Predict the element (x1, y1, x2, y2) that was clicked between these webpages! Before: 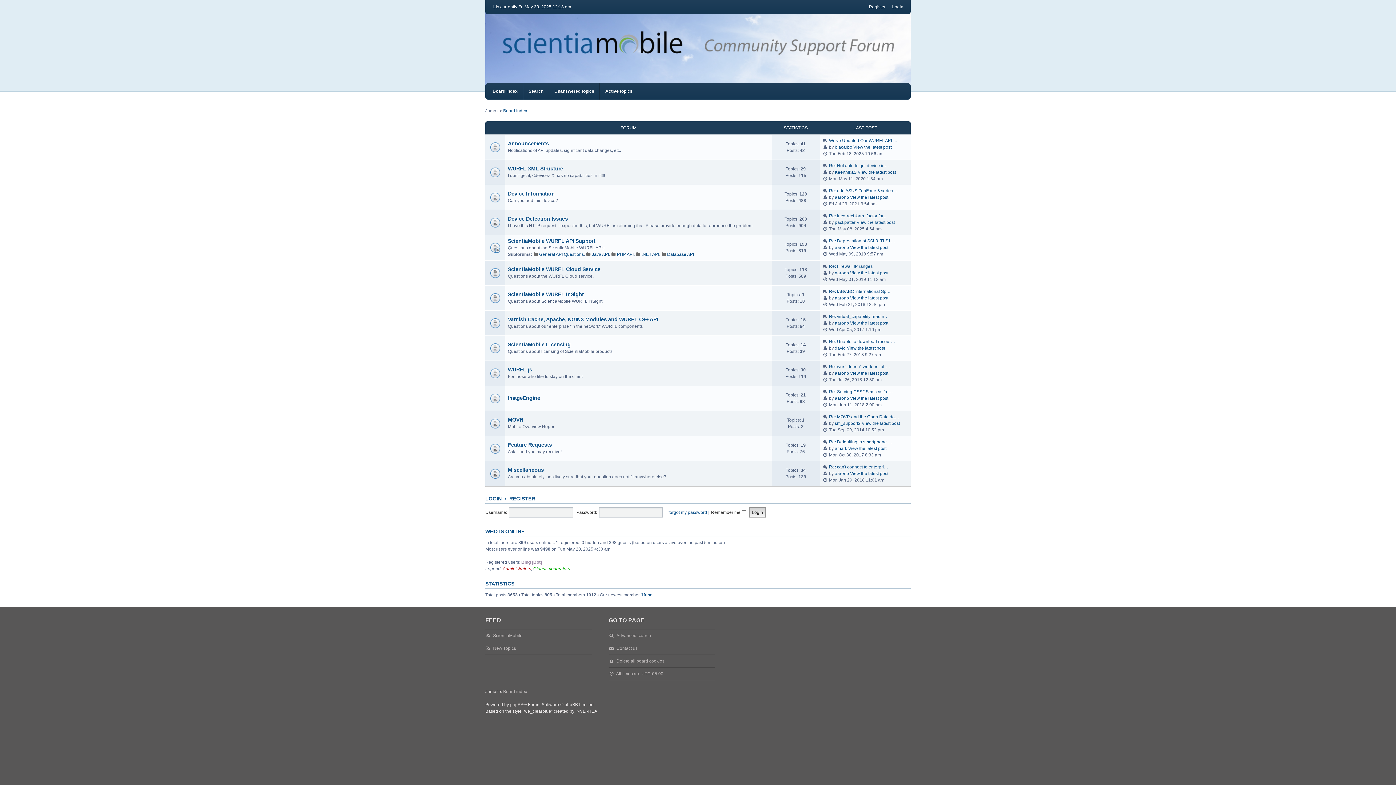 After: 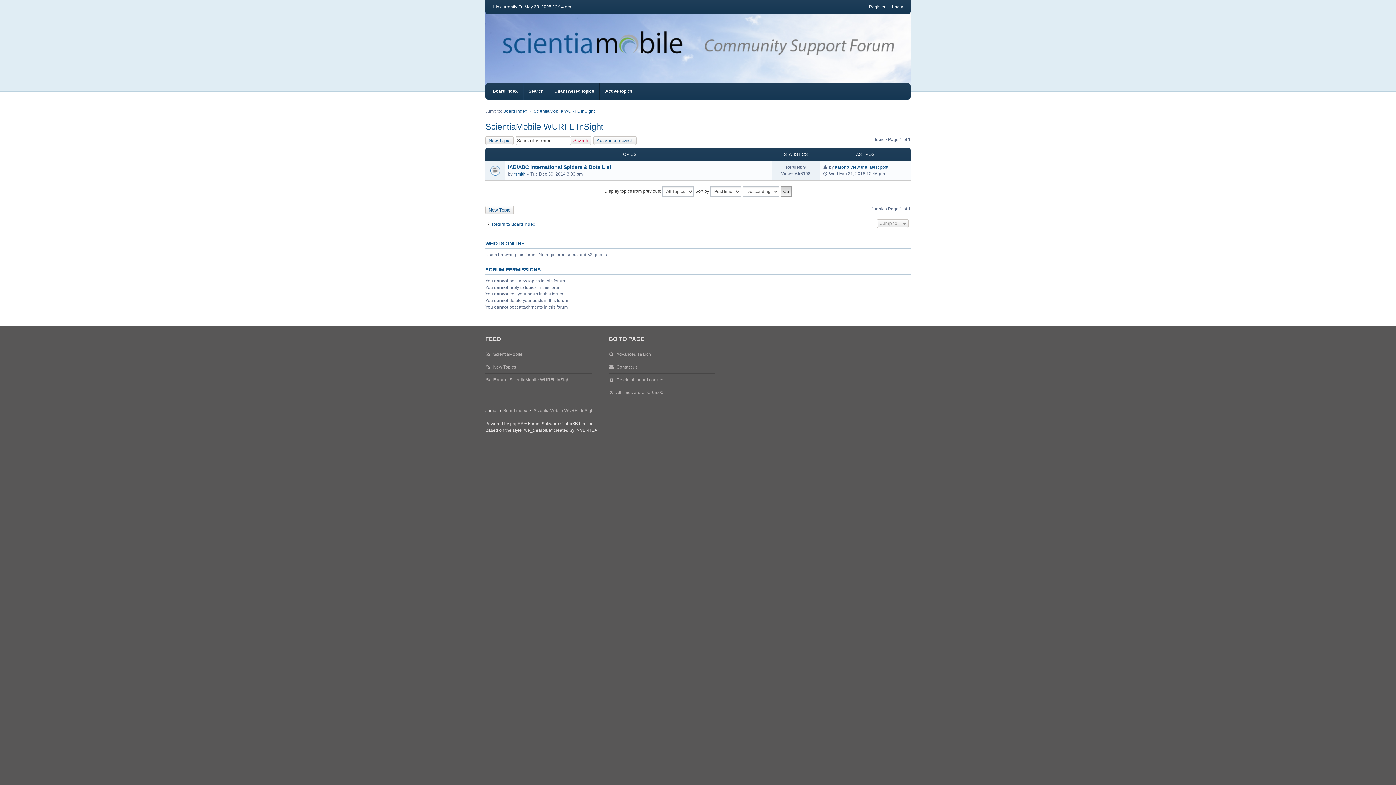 Action: bbox: (508, 291, 584, 297) label: ScientiaMobile WURFL InSight